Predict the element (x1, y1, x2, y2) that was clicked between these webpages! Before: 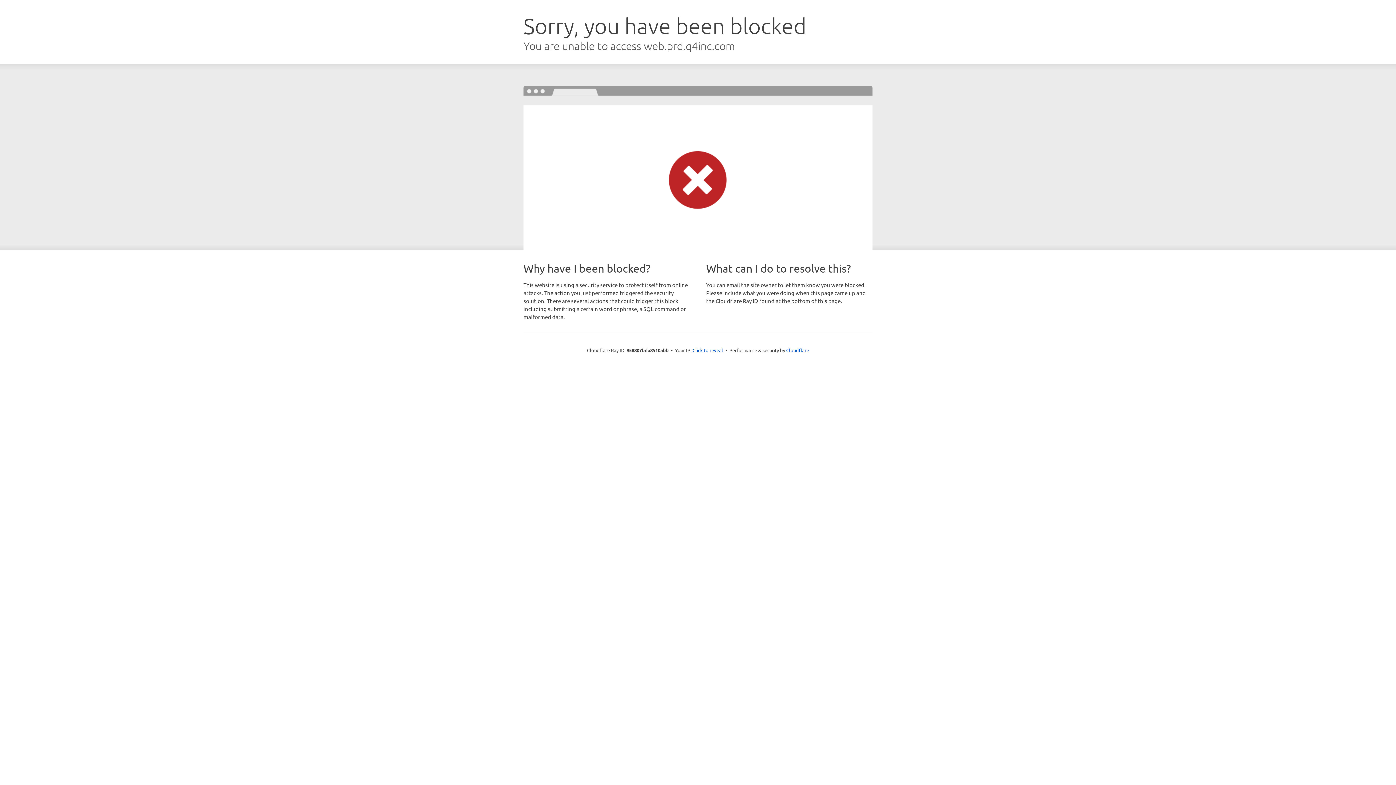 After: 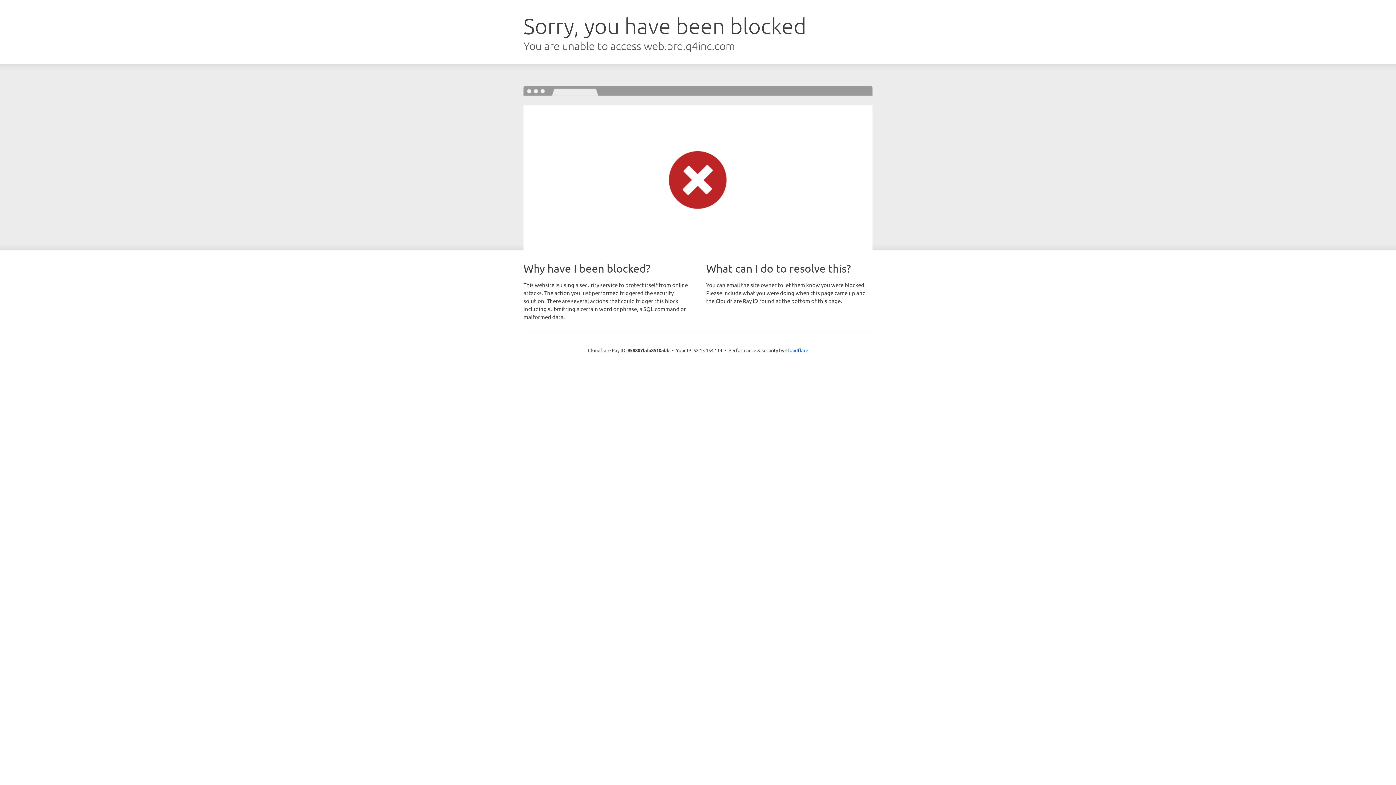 Action: bbox: (692, 346, 723, 353) label: Click to reveal